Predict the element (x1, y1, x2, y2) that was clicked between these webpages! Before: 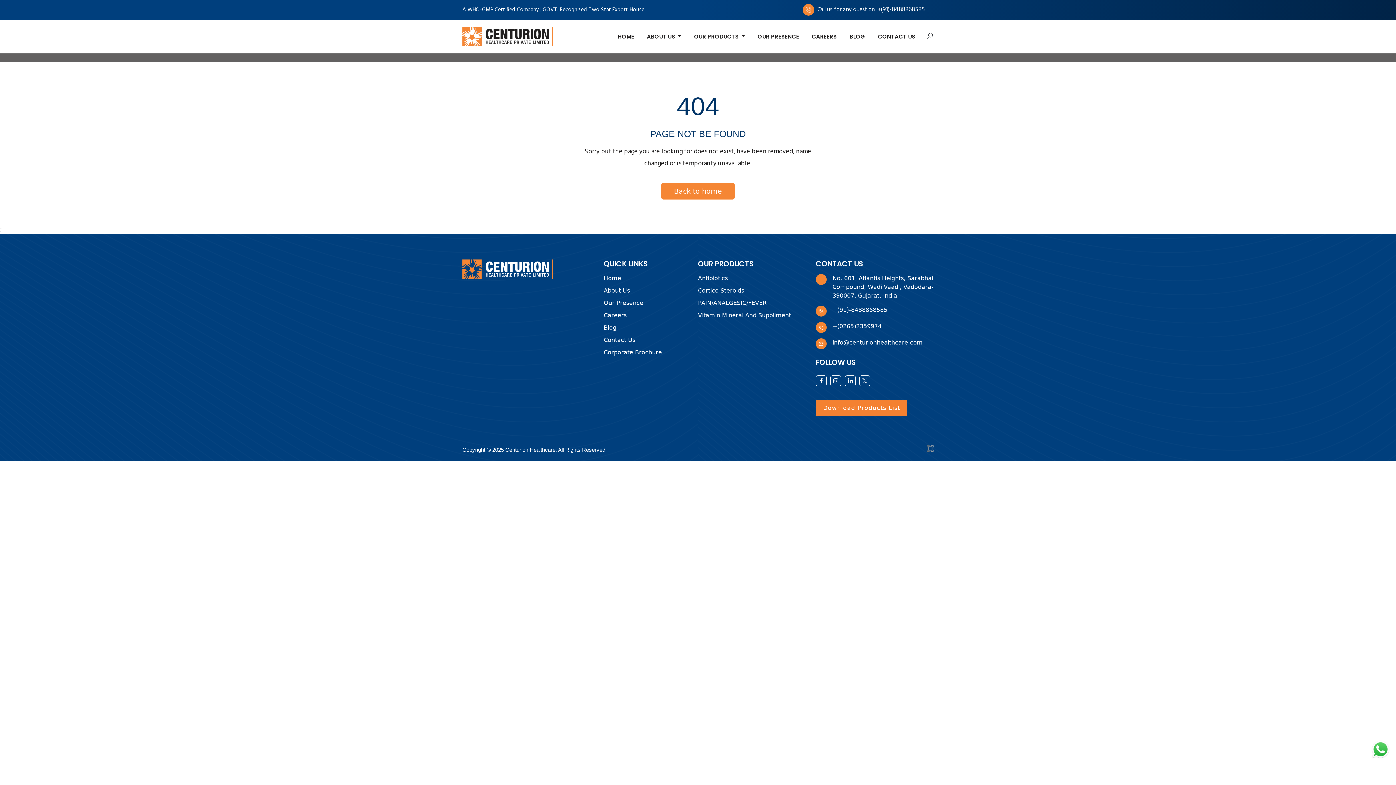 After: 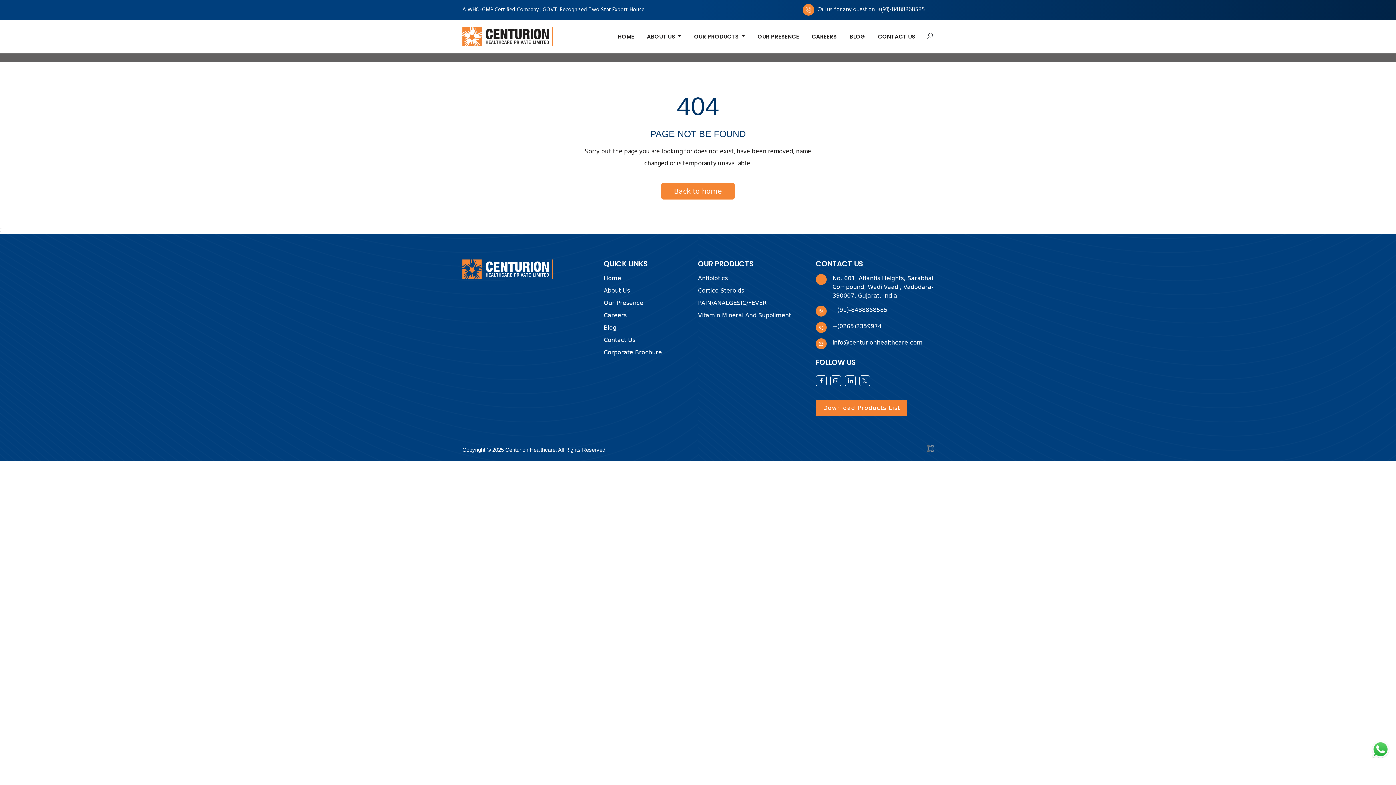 Action: bbox: (815, 377, 826, 384)